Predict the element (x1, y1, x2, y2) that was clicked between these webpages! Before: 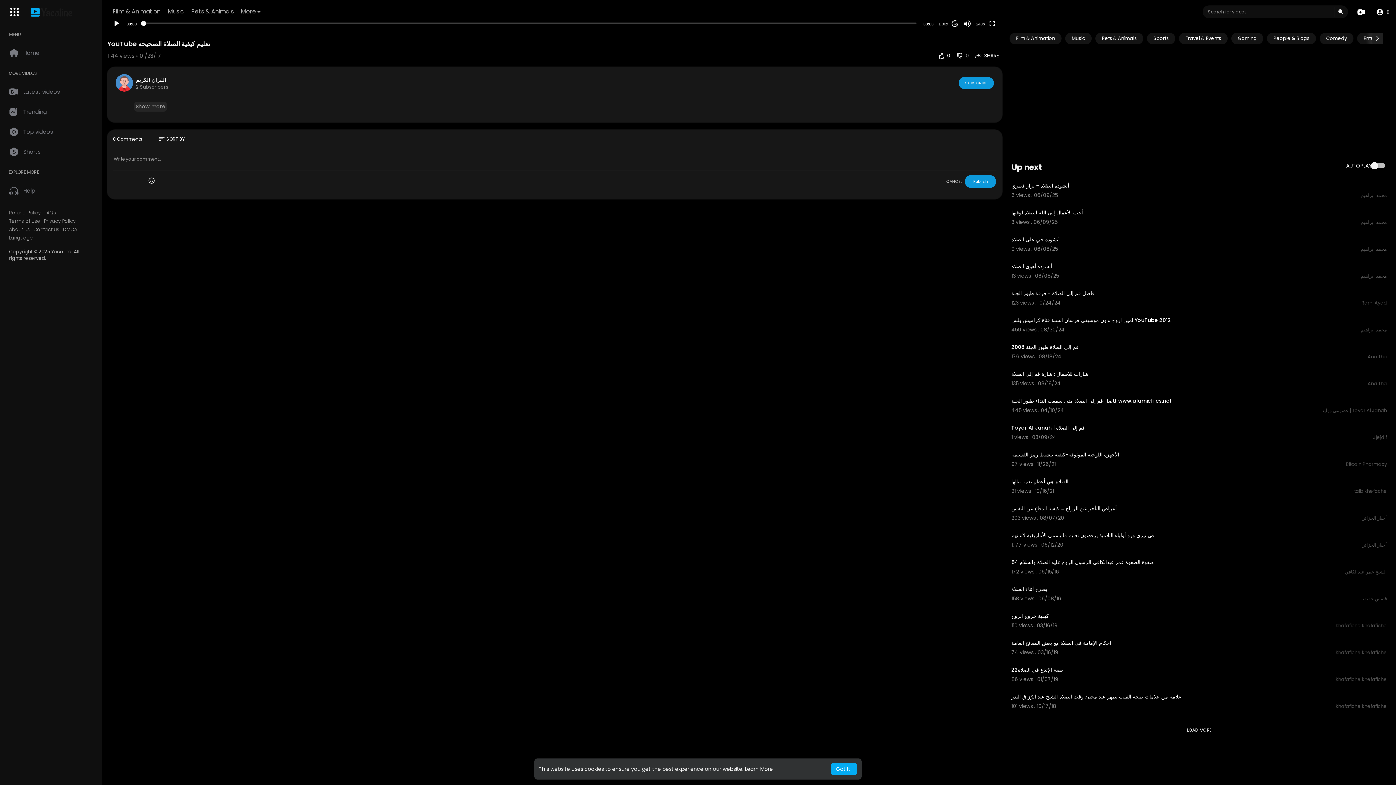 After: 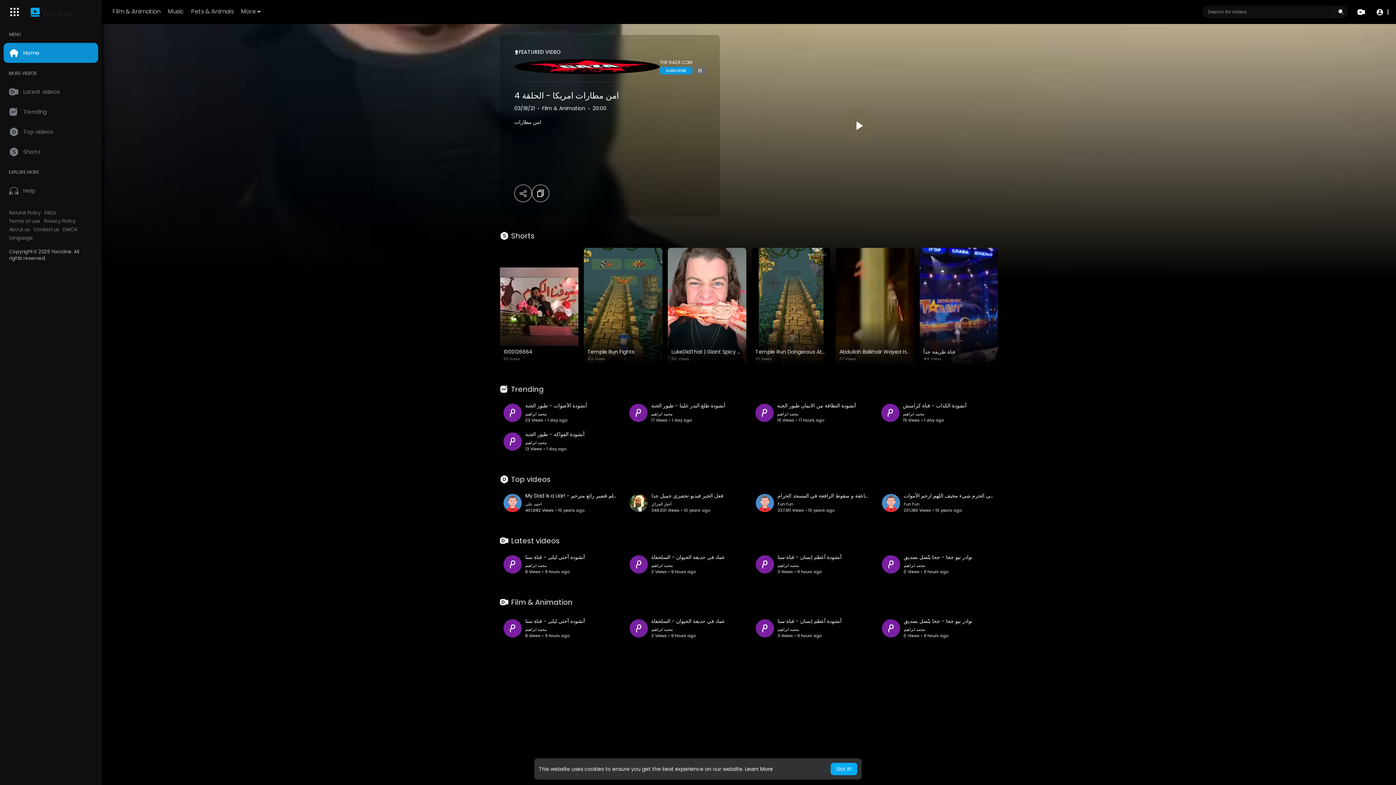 Action: bbox: (25, 0, 101, 24)